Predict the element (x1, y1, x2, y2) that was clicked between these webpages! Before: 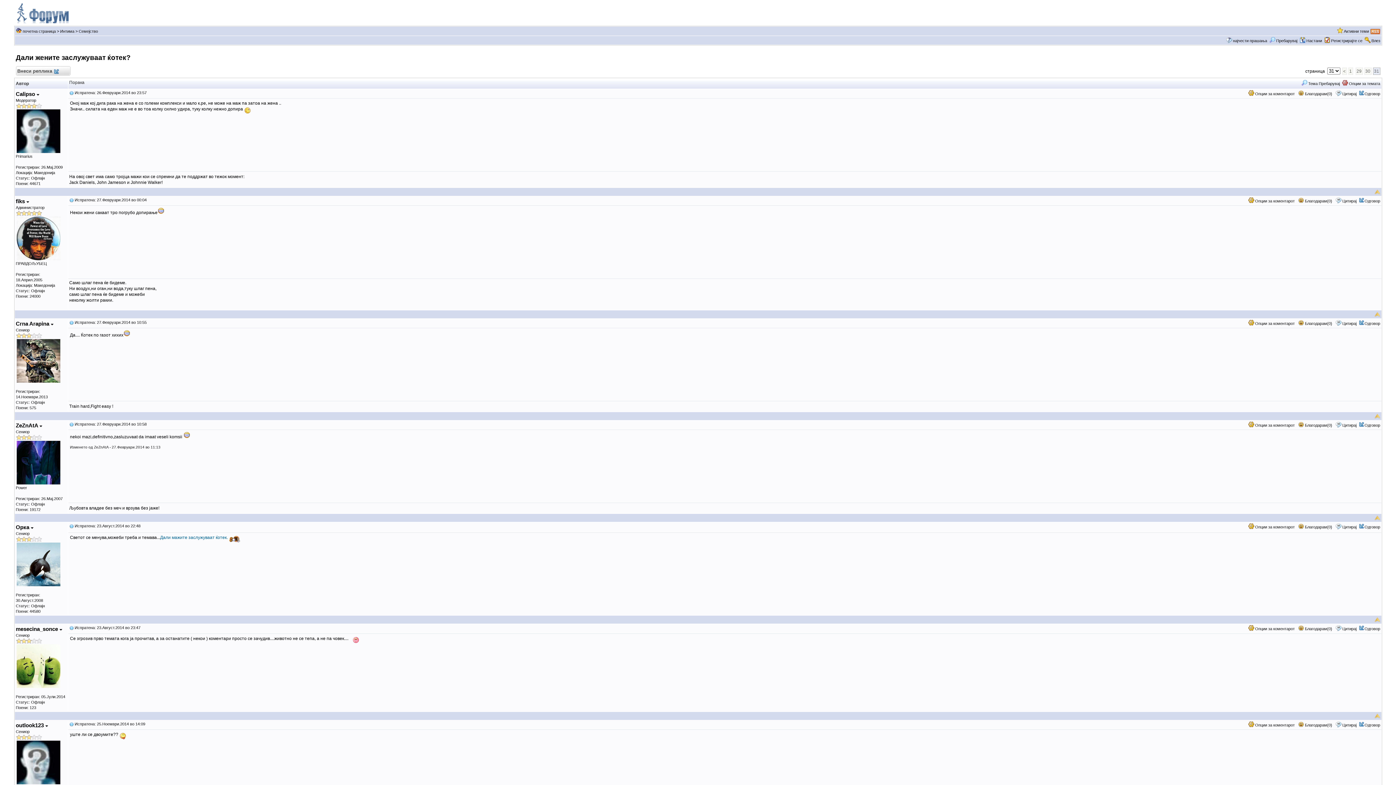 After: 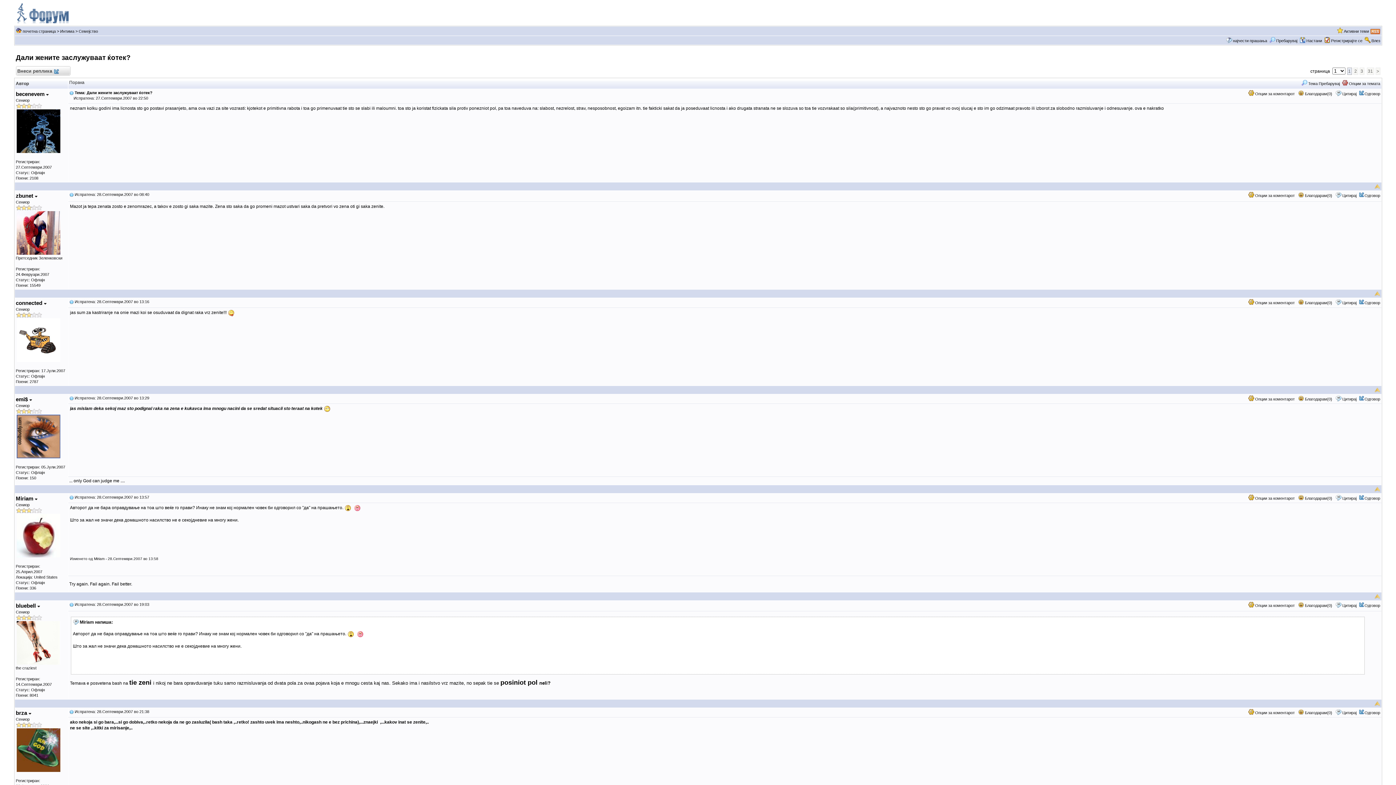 Action: bbox: (1348, 67, 1353, 74) label: 1